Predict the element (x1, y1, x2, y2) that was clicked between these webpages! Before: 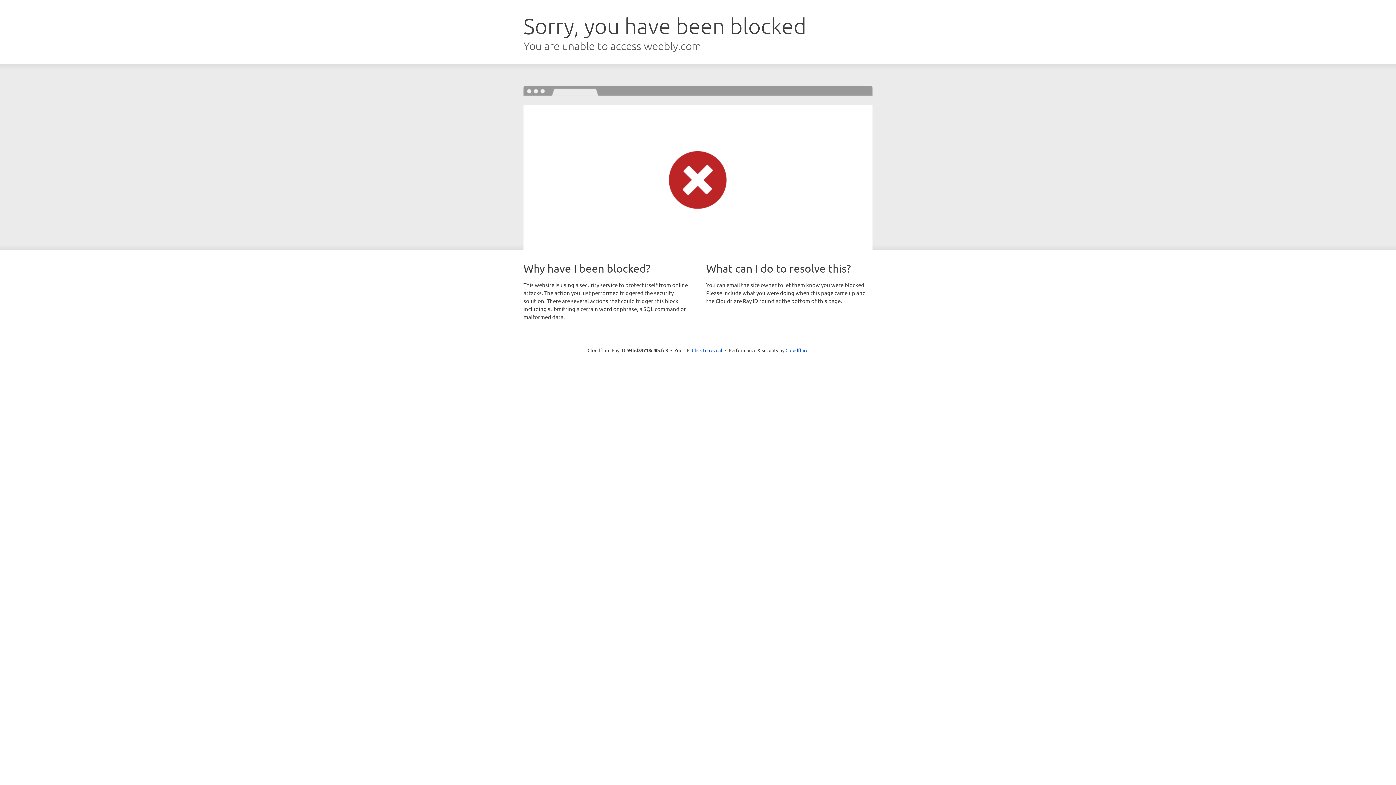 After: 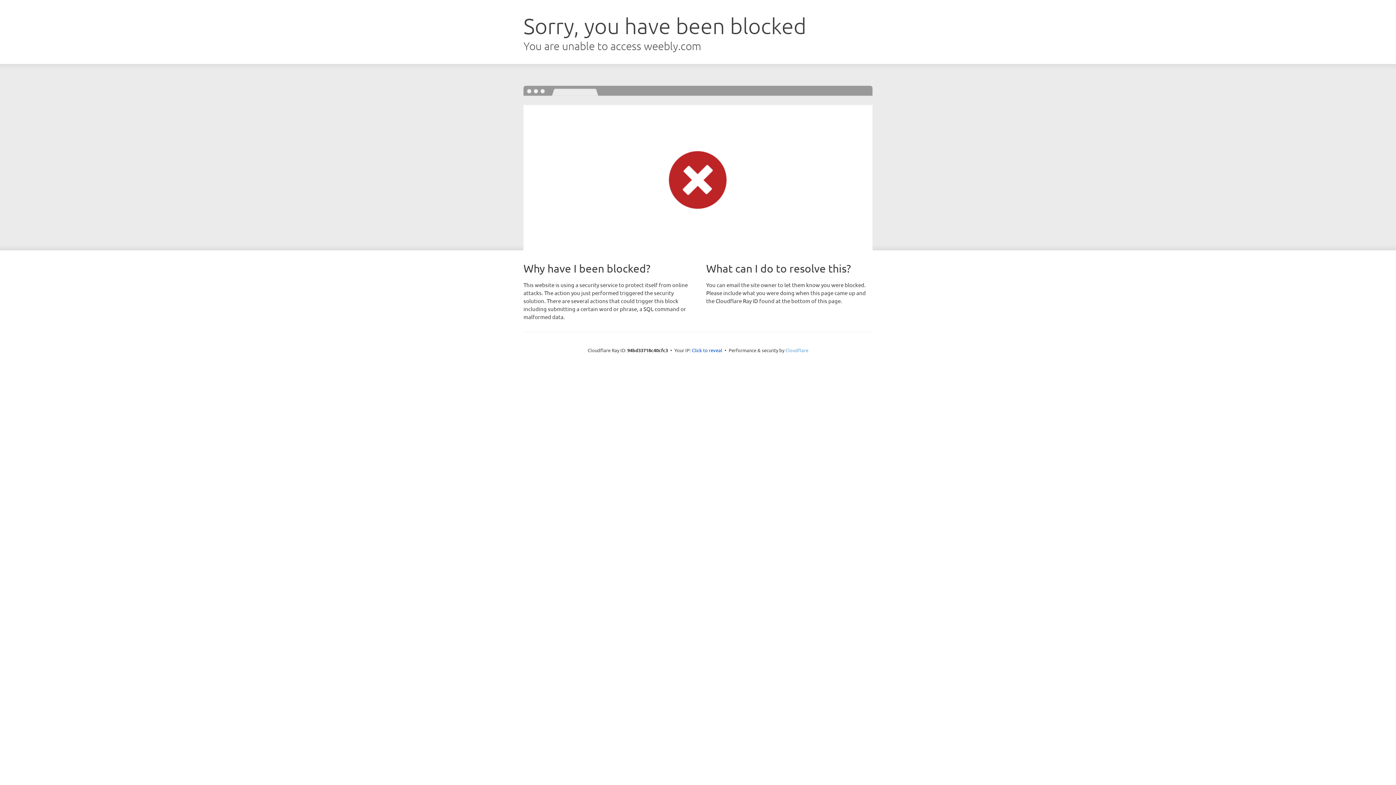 Action: label: Cloudflare bbox: (785, 347, 808, 353)